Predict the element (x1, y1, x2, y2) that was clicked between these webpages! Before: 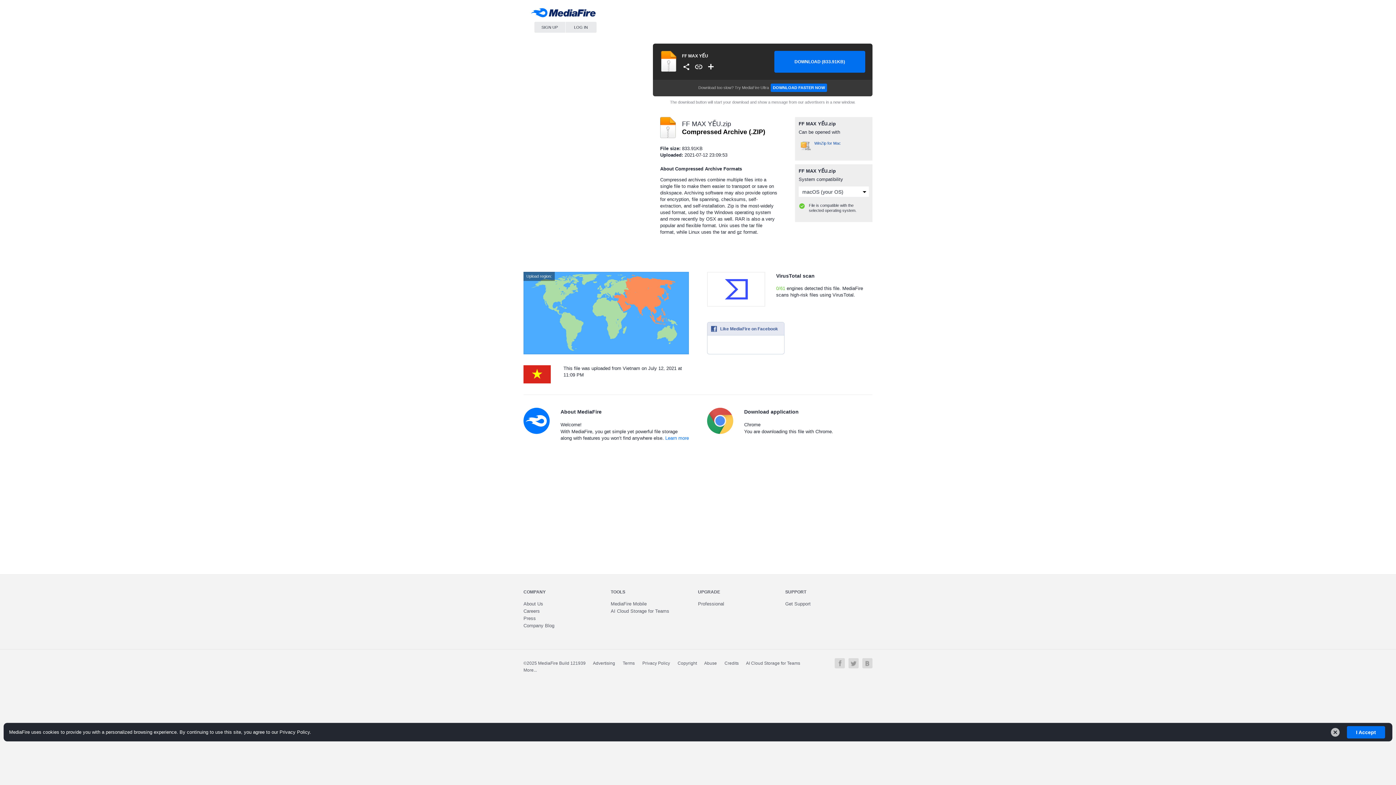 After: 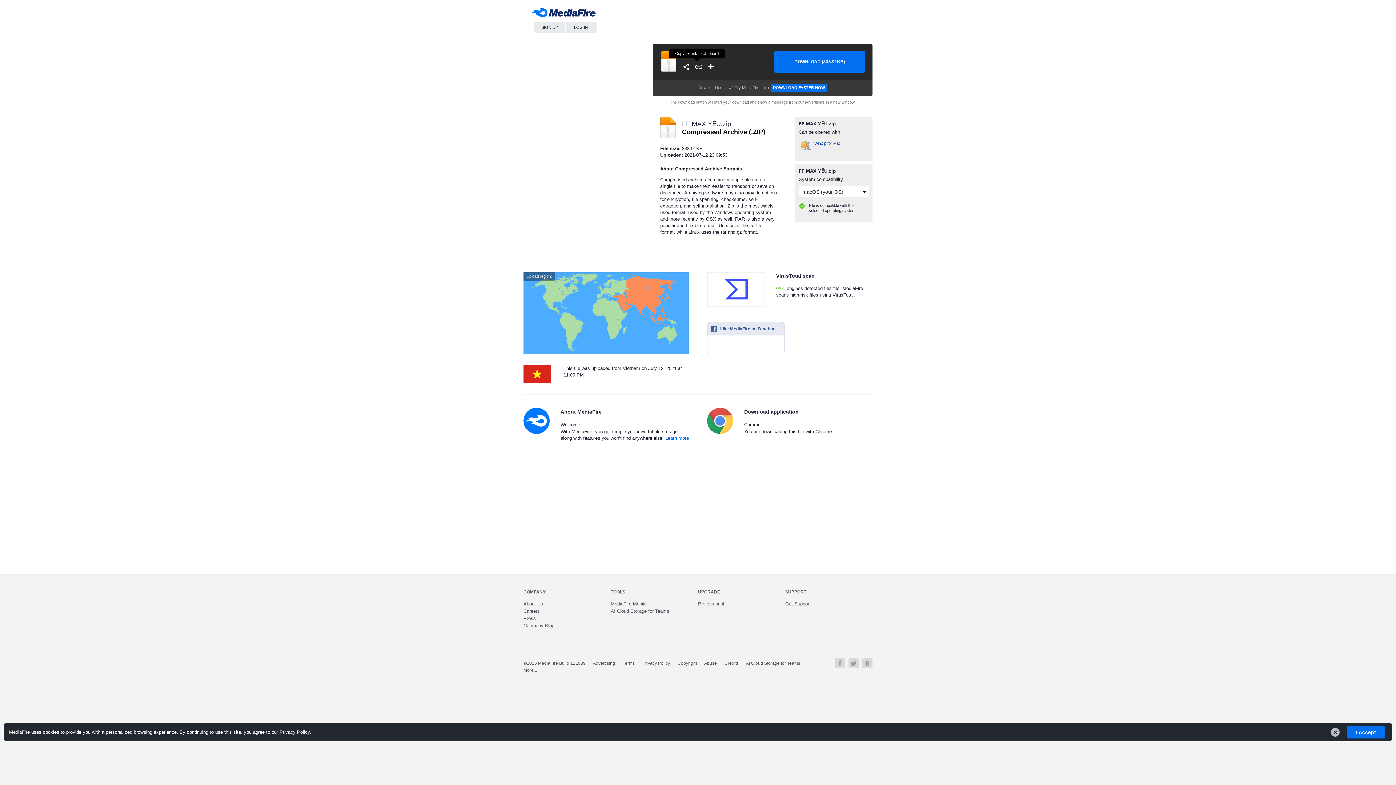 Action: bbox: (694, 62, 703, 71)